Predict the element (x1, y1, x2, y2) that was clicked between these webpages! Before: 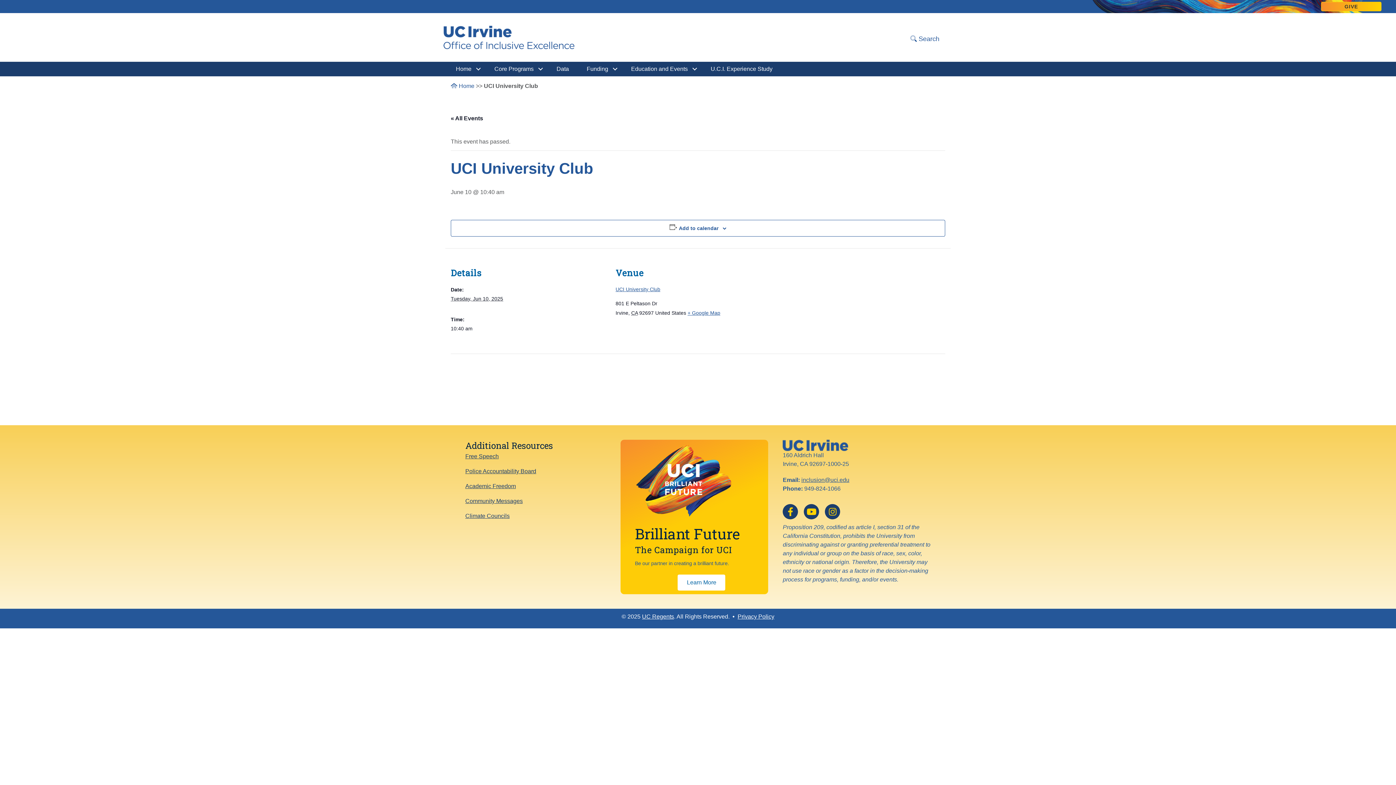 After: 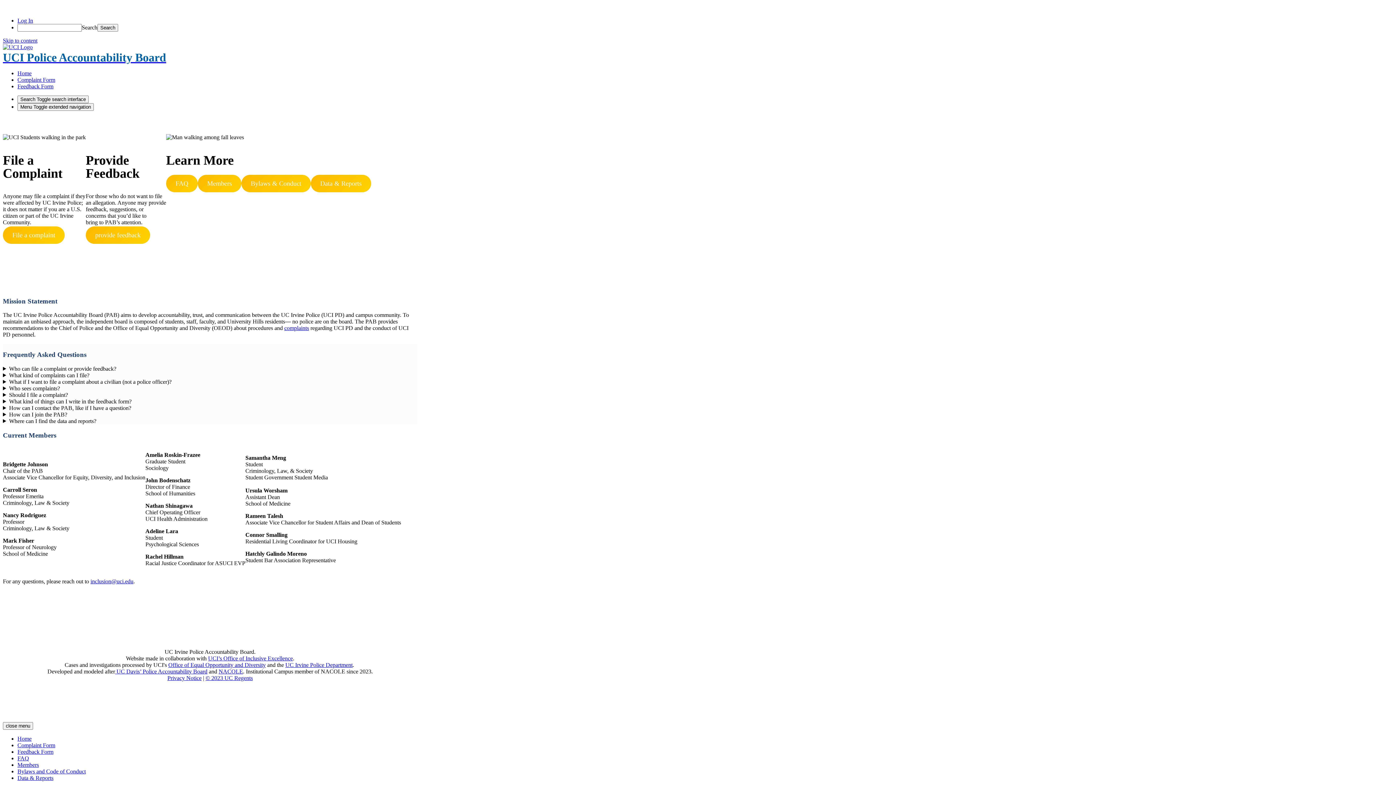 Action: bbox: (465, 468, 620, 483) label: Police Accountability Board